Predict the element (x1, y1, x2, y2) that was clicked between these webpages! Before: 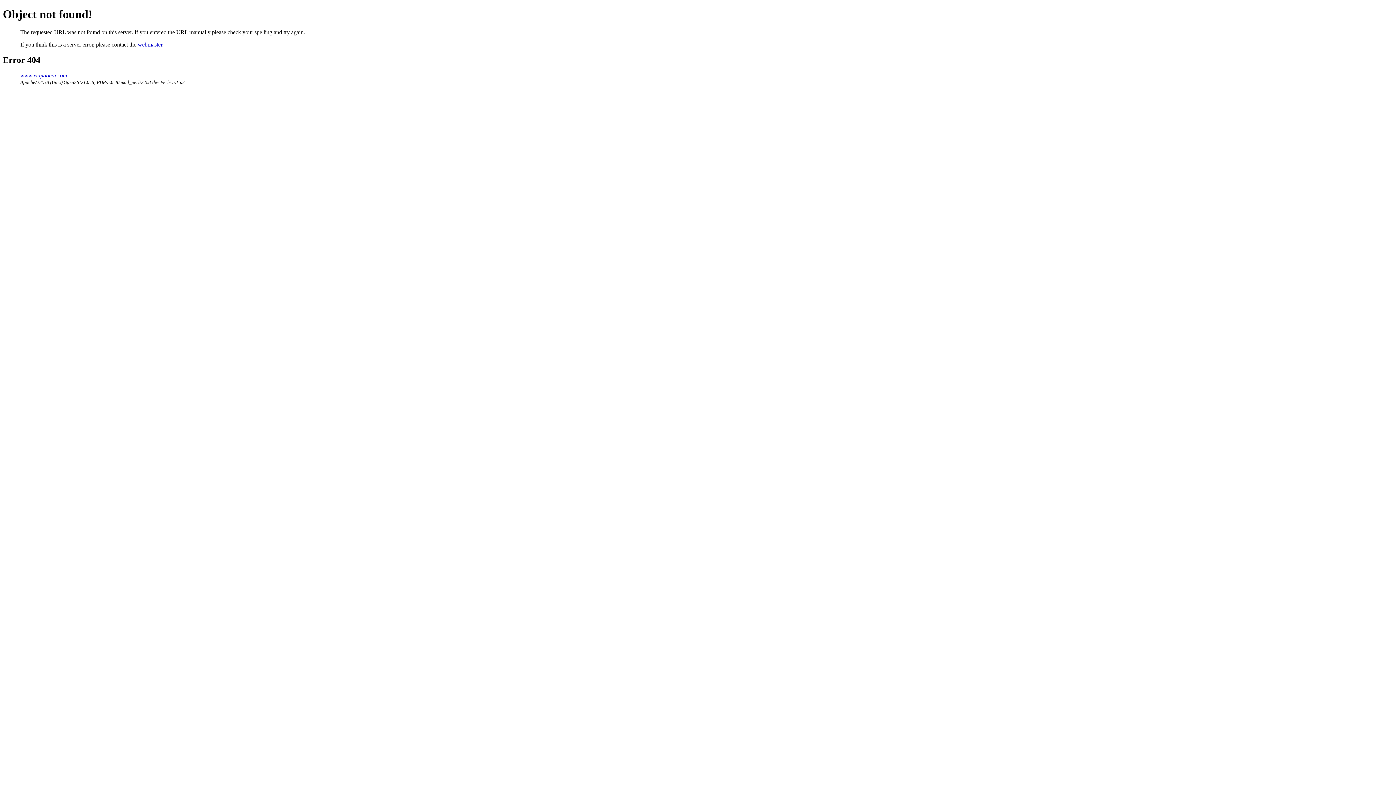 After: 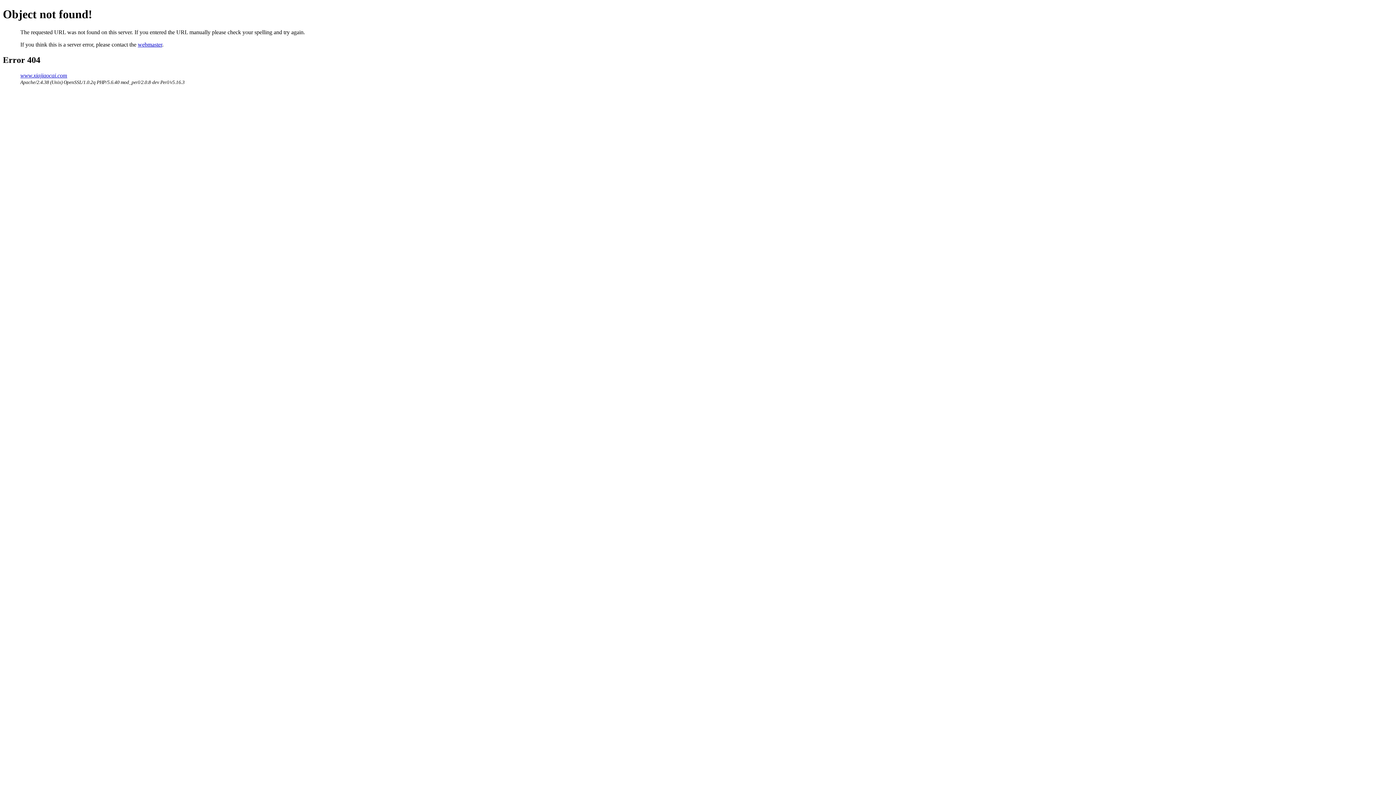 Action: label: webmaster bbox: (137, 41, 162, 47)